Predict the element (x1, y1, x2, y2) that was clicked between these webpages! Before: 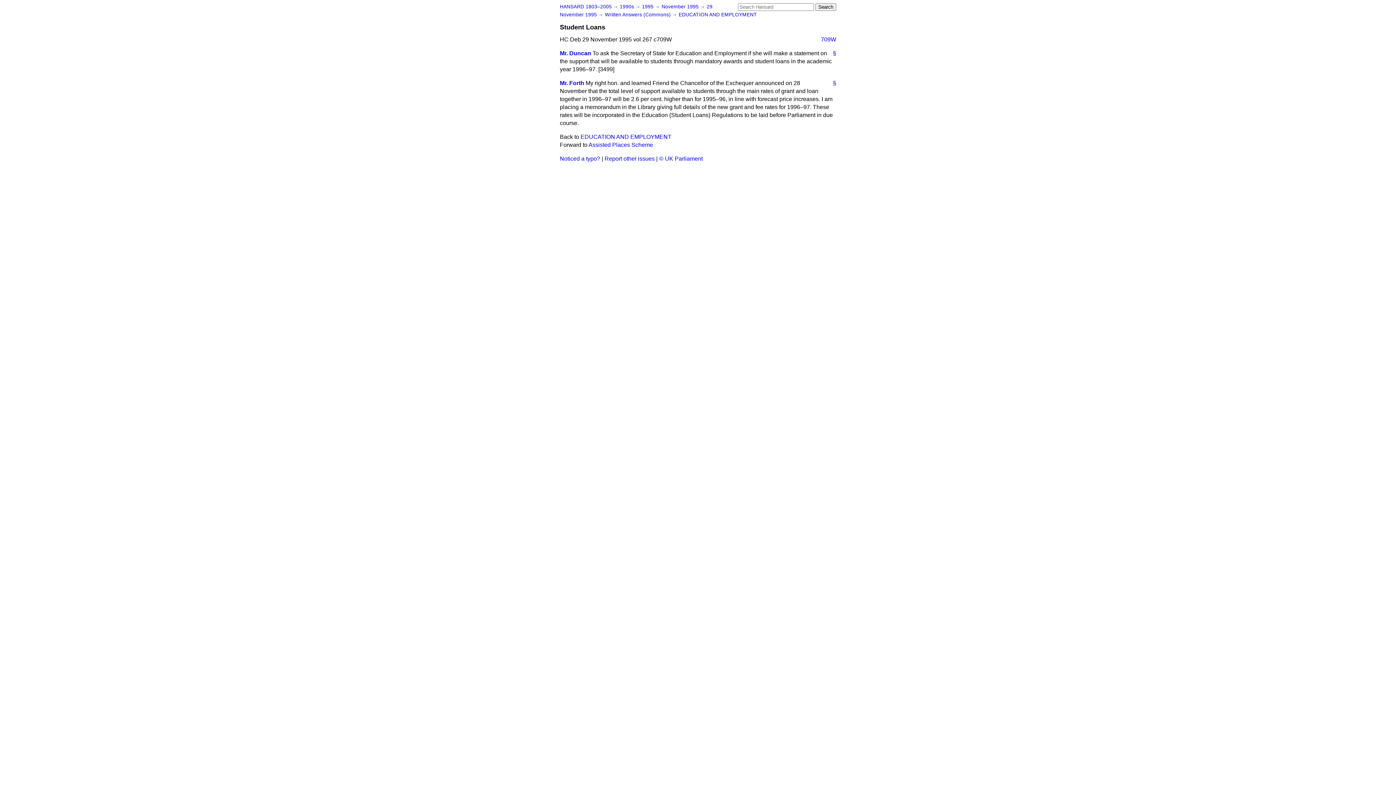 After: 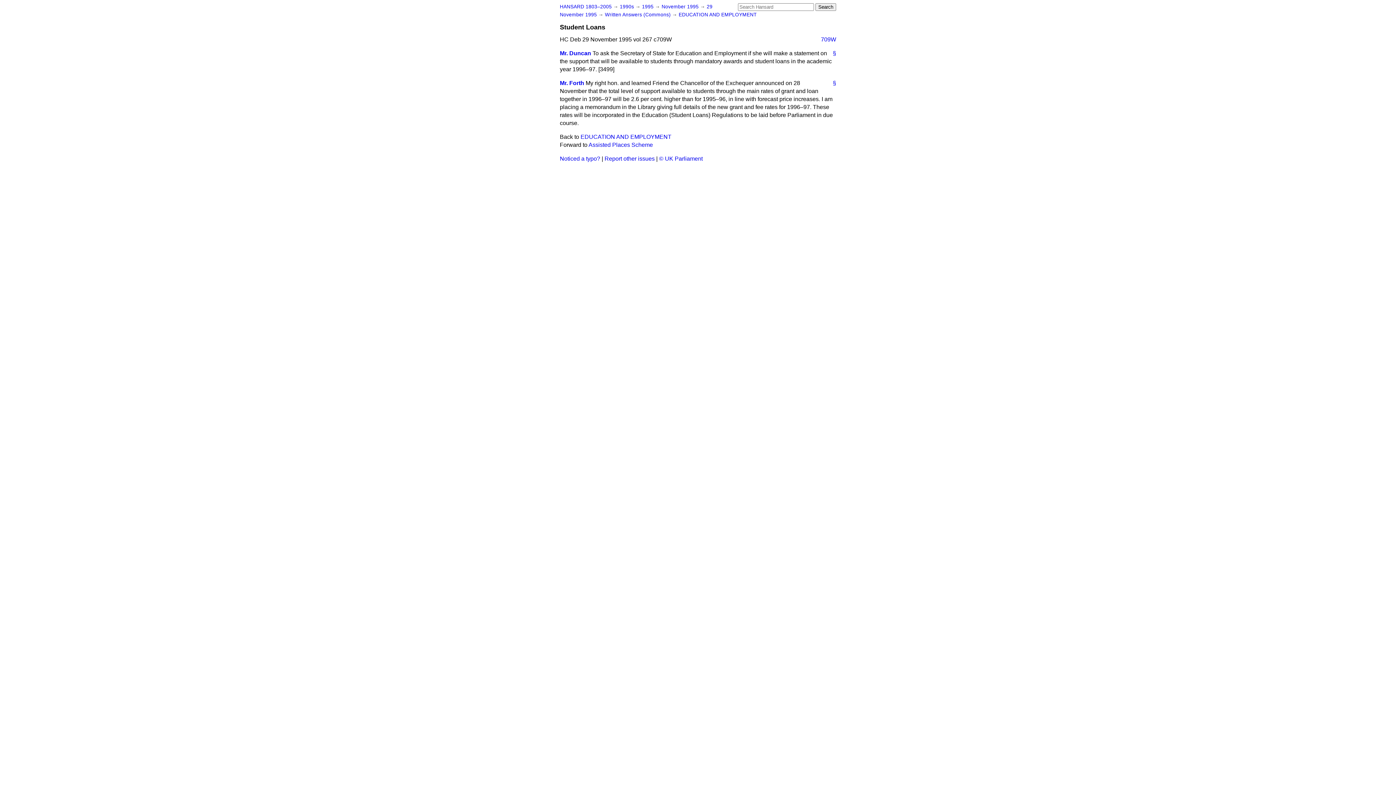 Action: label: § bbox: (827, 79, 836, 87)